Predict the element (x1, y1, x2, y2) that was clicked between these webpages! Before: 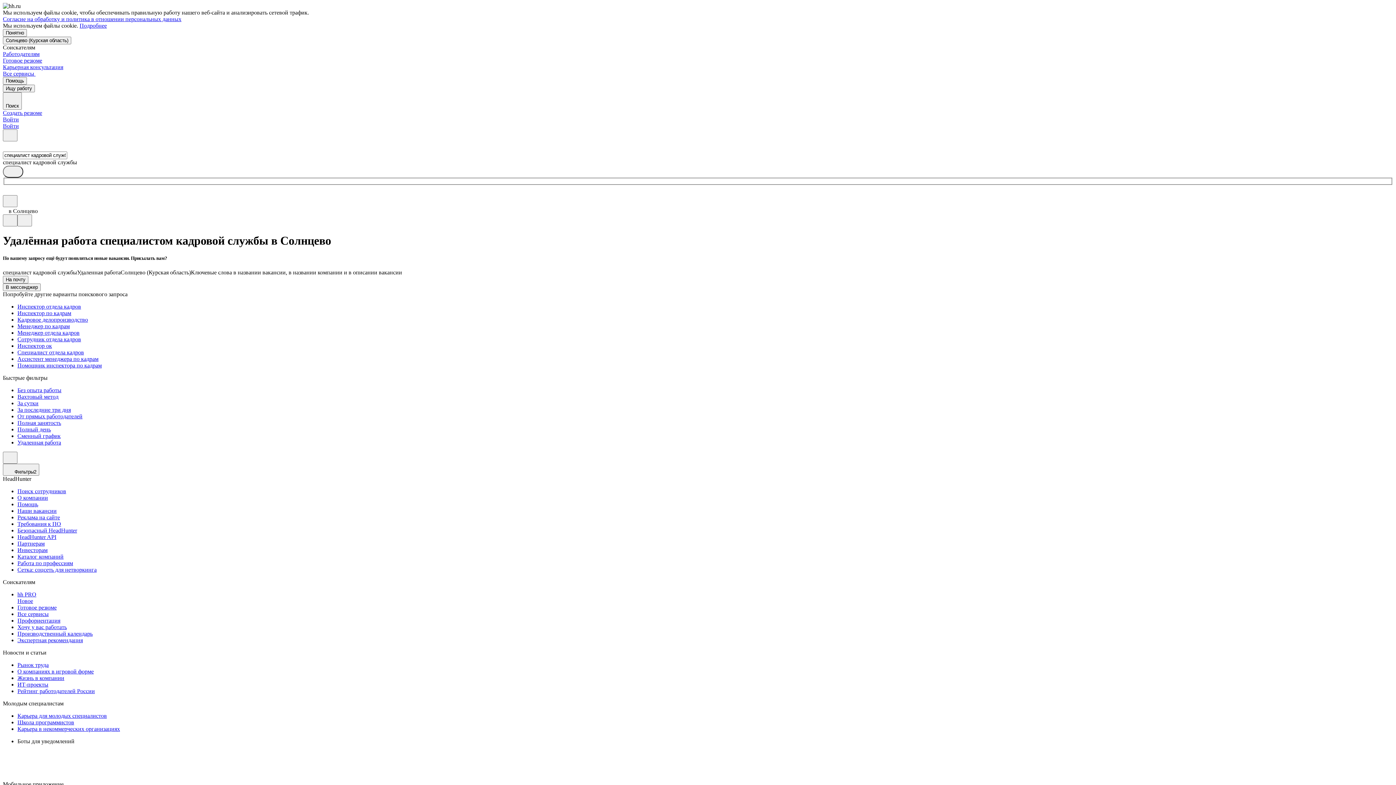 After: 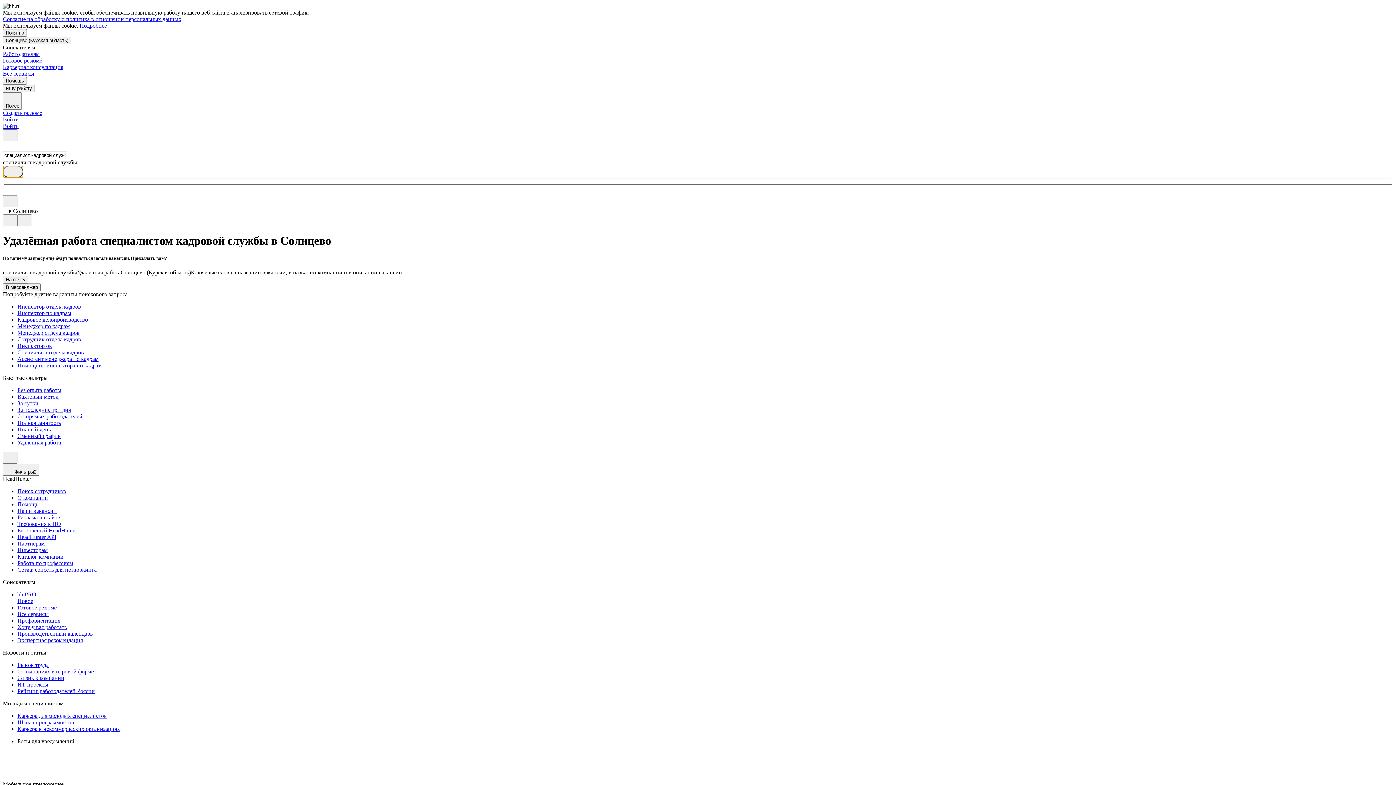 Action: bbox: (2, 165, 23, 177)